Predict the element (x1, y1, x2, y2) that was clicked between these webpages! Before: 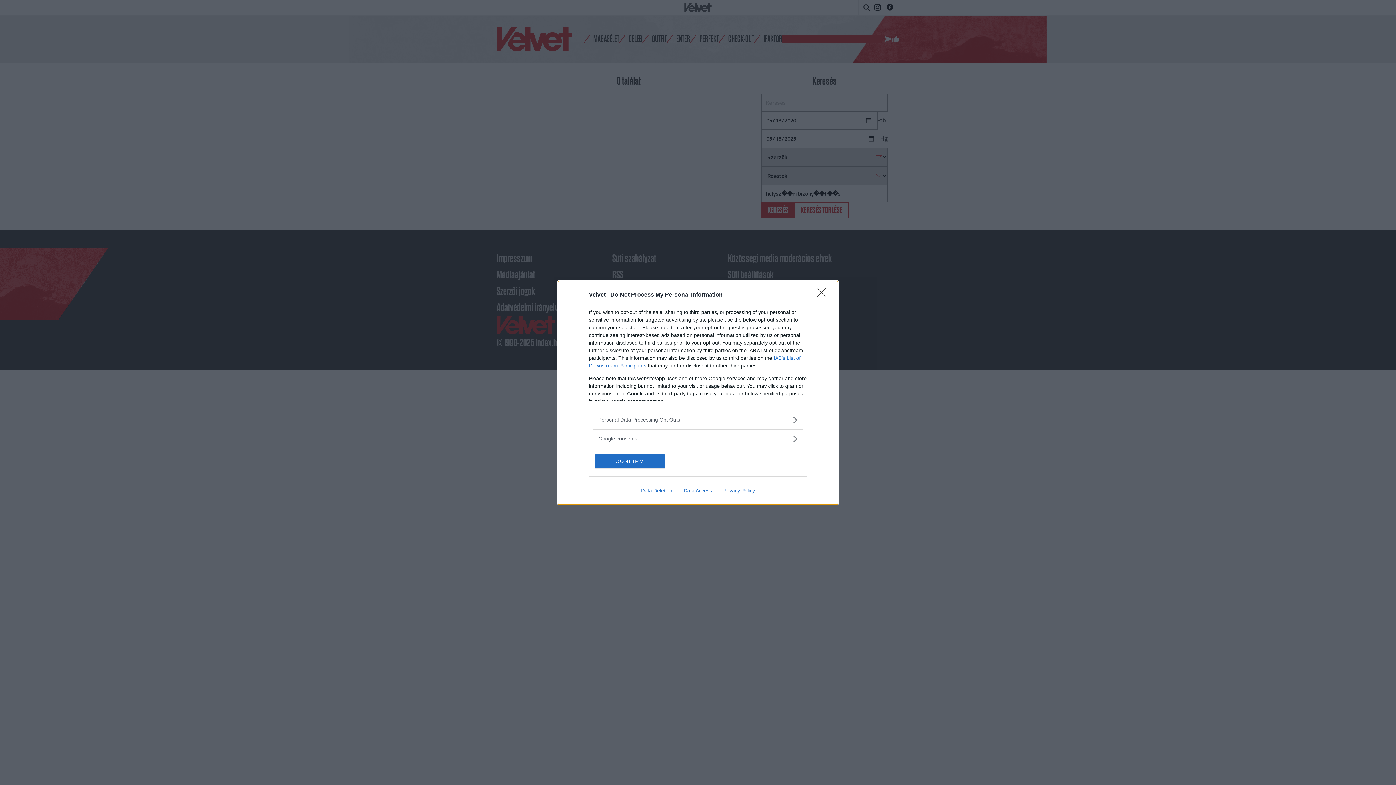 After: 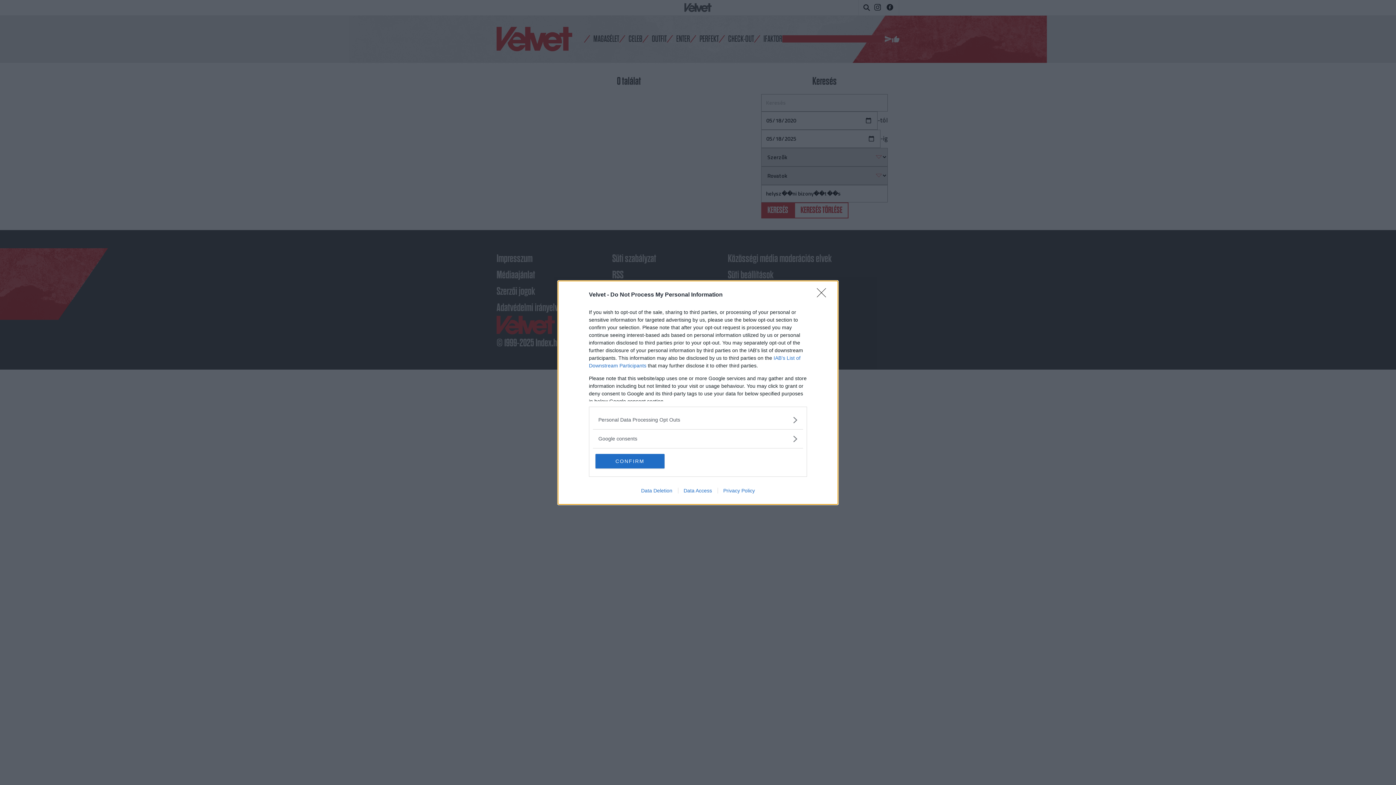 Action: label: Data Access bbox: (678, 487, 717, 493)